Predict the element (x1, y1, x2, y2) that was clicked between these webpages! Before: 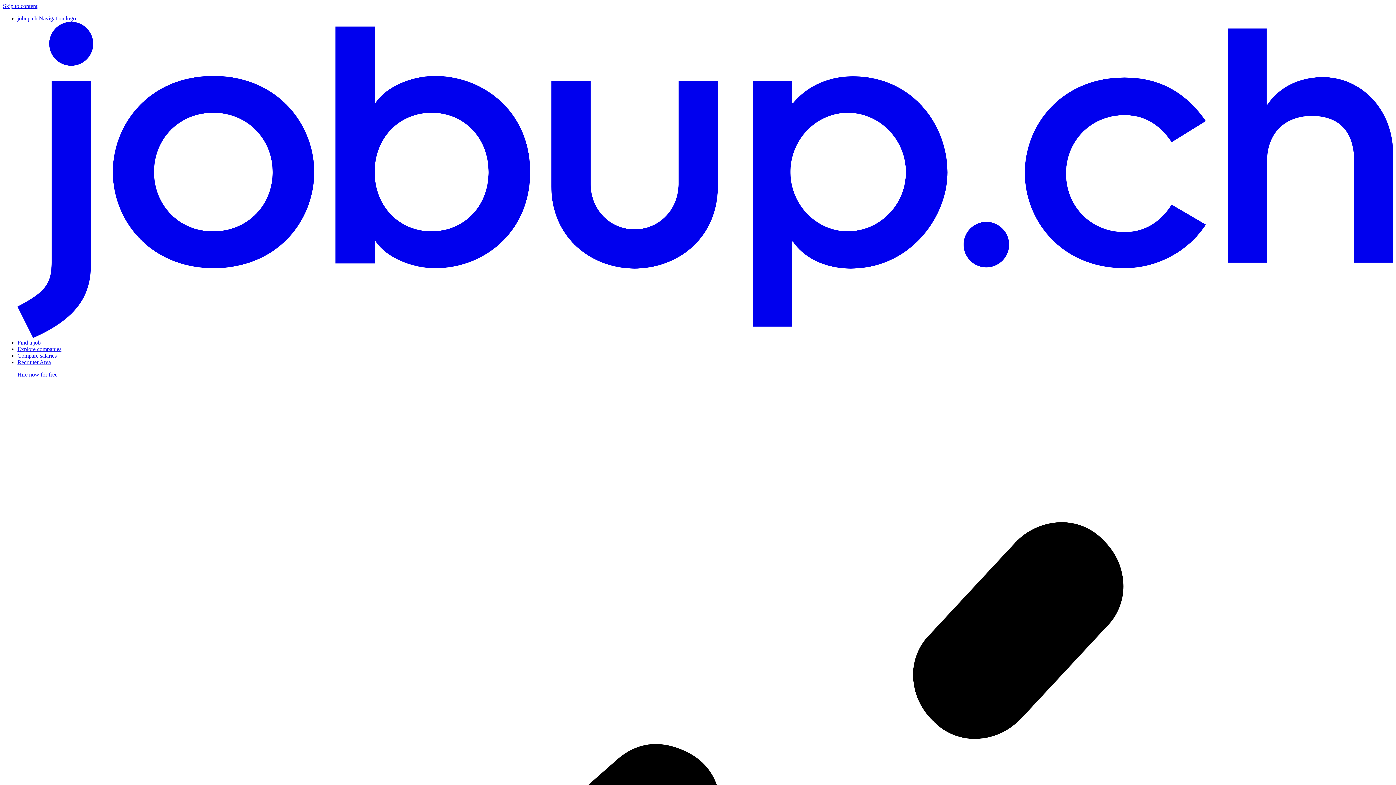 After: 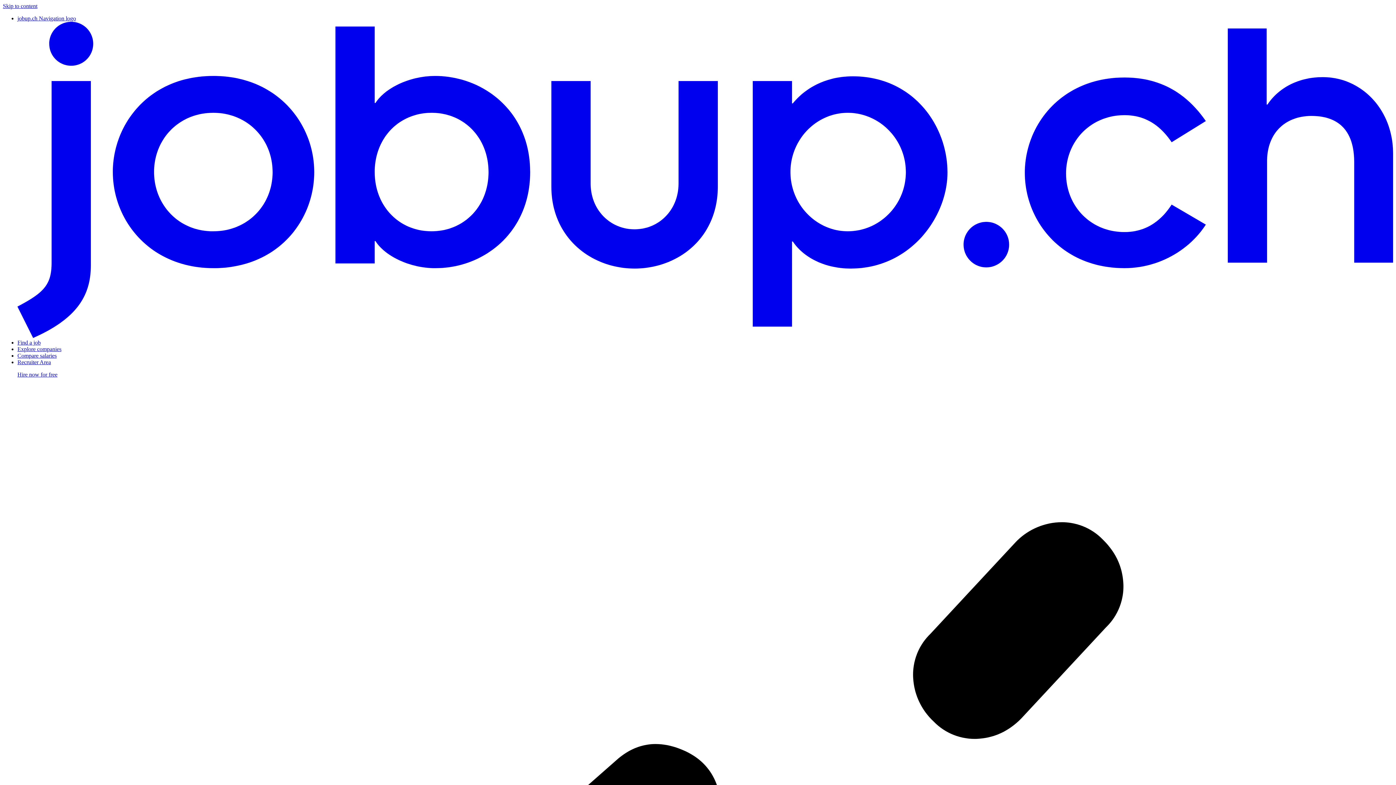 Action: bbox: (17, 352, 56, 359) label: Compare salaries